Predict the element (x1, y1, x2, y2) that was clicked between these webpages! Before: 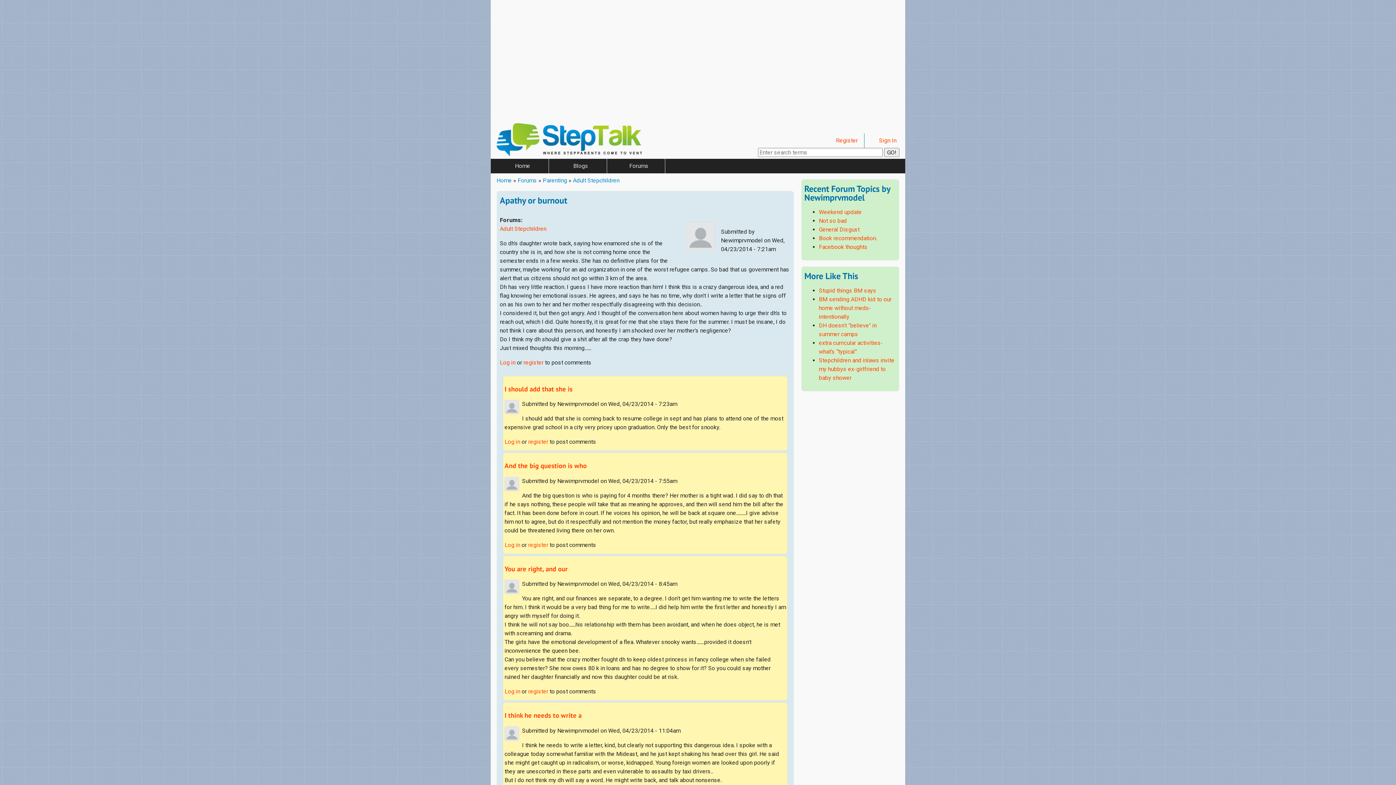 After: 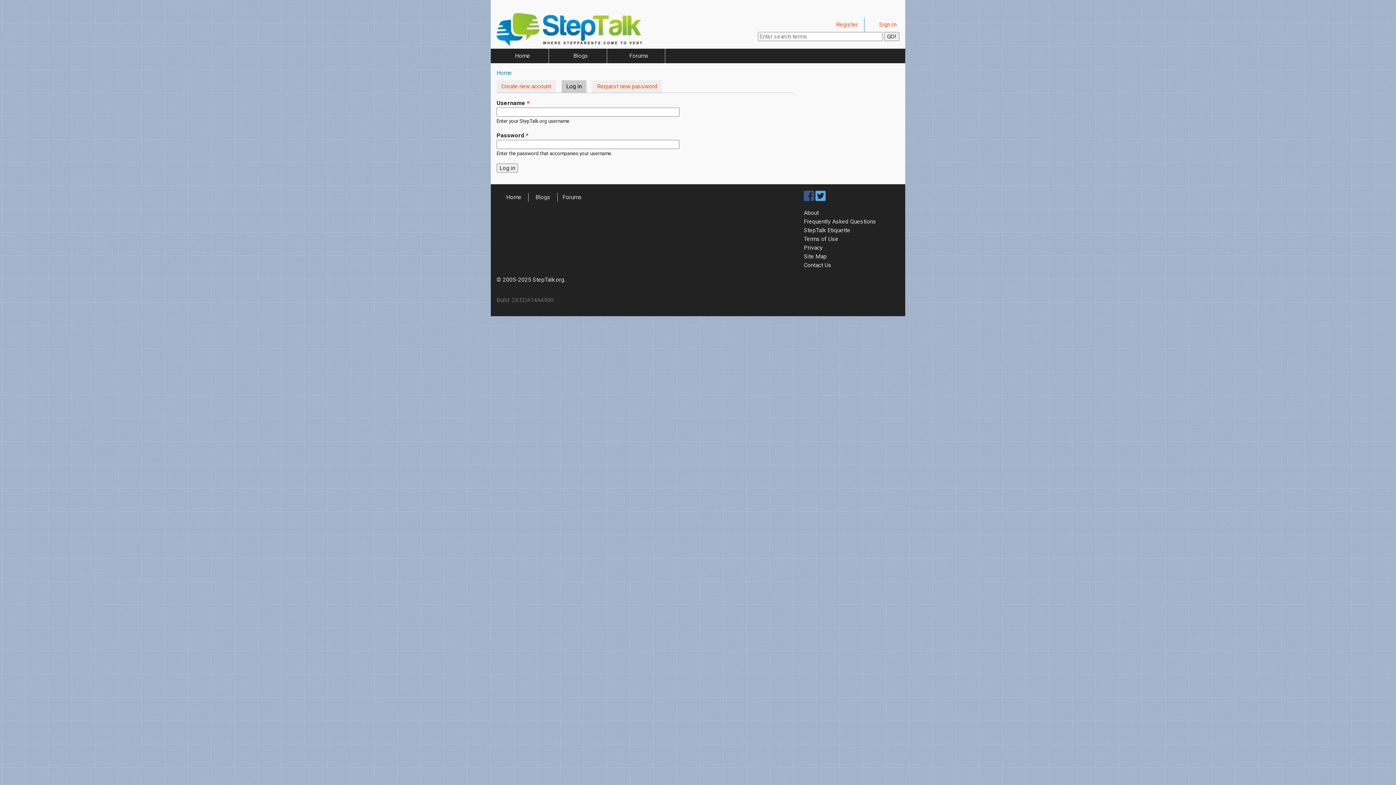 Action: label: Log in bbox: (504, 688, 520, 695)